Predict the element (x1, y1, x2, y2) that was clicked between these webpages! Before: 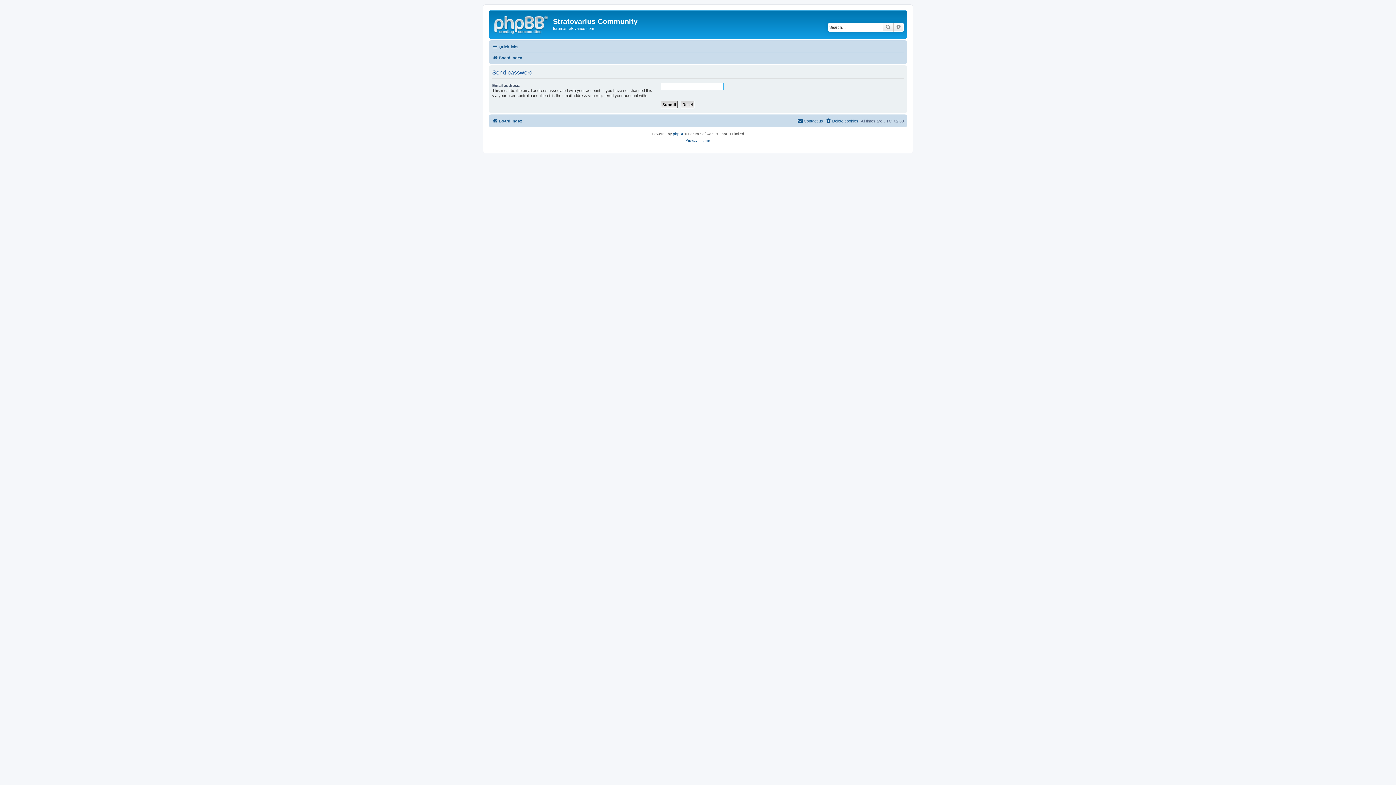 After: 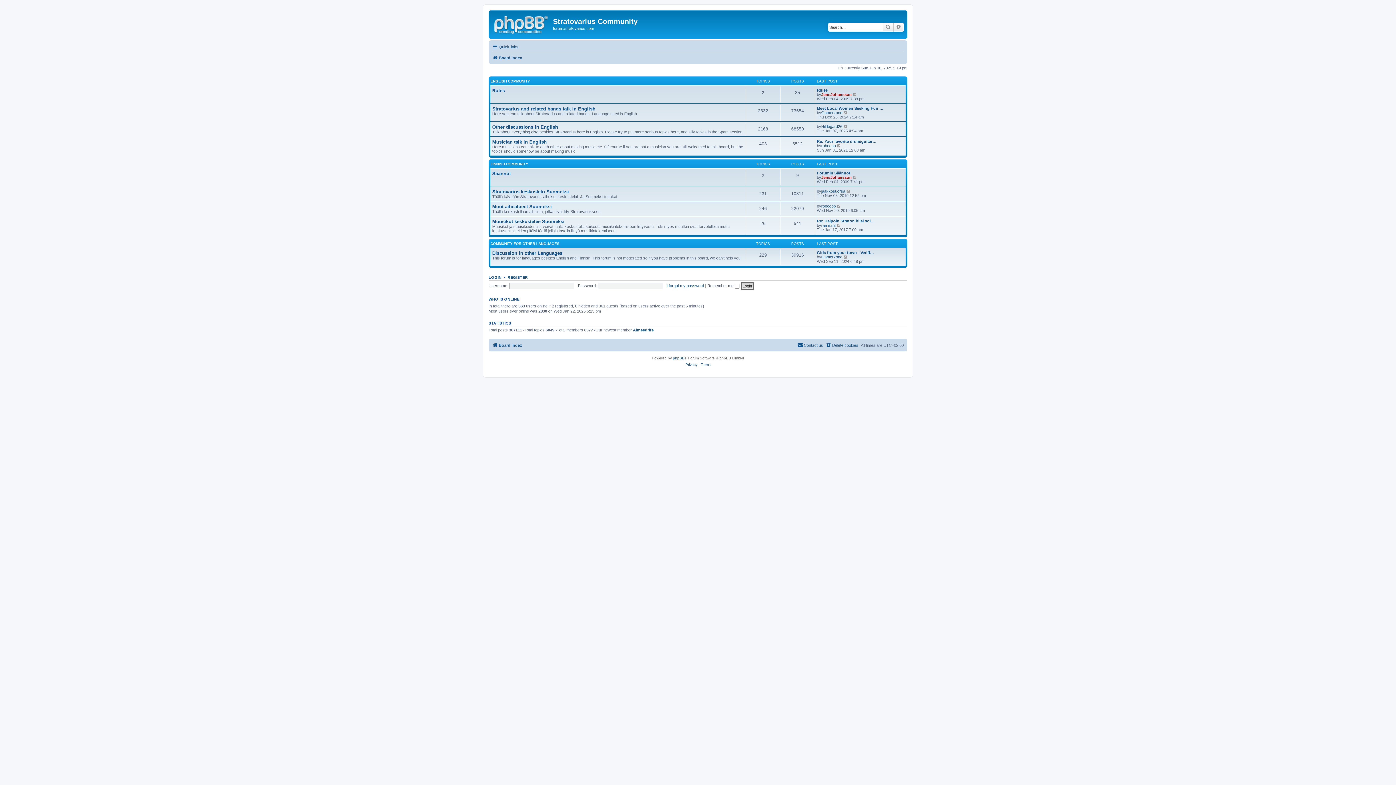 Action: bbox: (490, 12, 553, 35)